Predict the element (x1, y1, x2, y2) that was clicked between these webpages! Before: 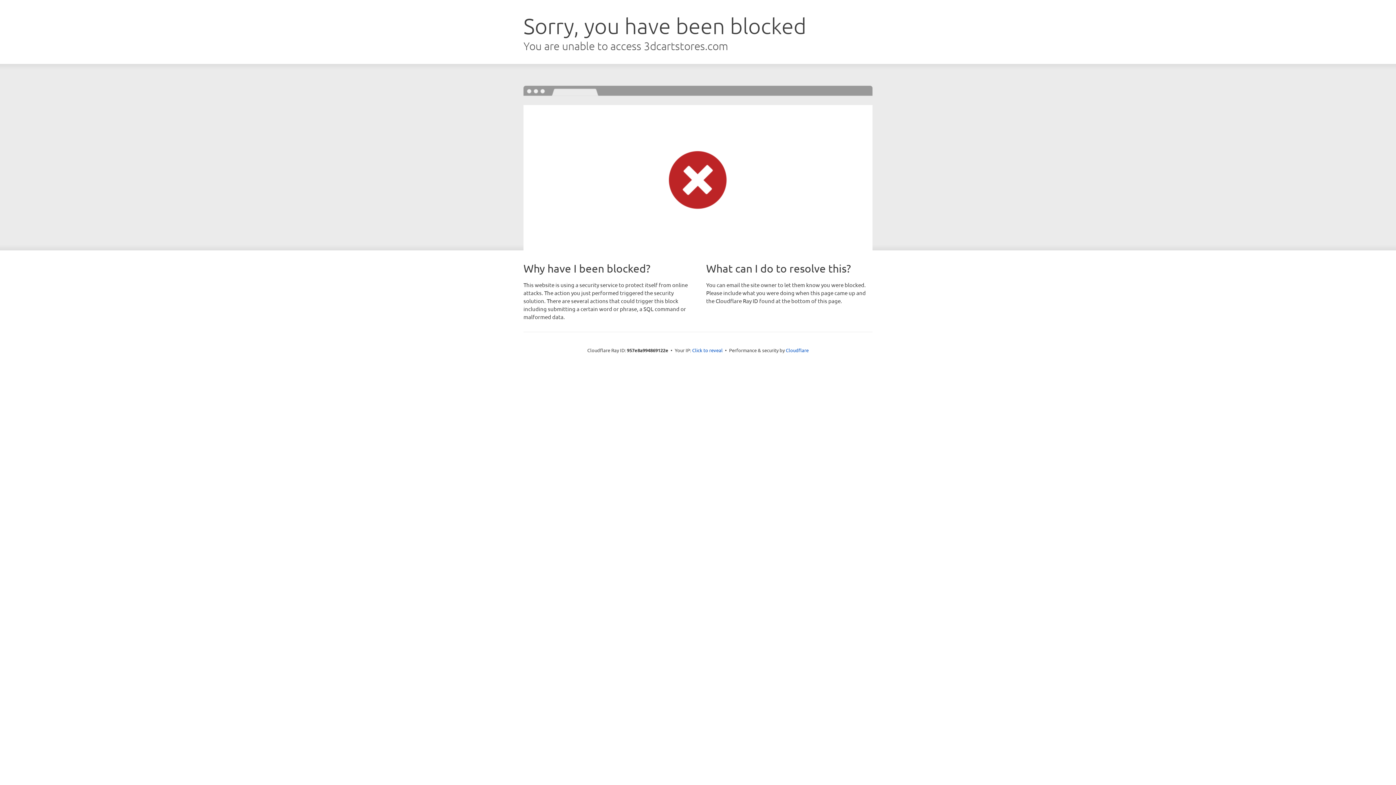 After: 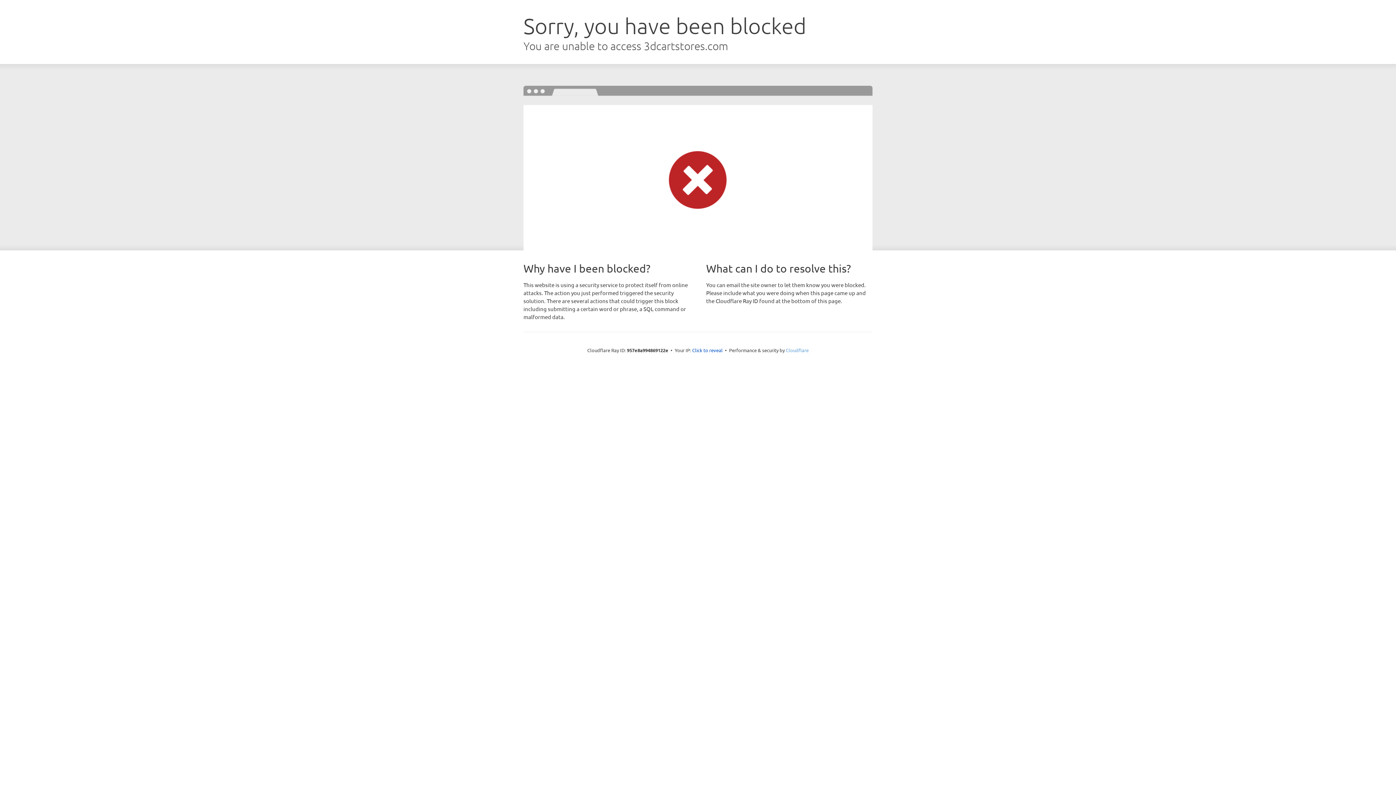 Action: bbox: (786, 347, 808, 353) label: Cloudflare